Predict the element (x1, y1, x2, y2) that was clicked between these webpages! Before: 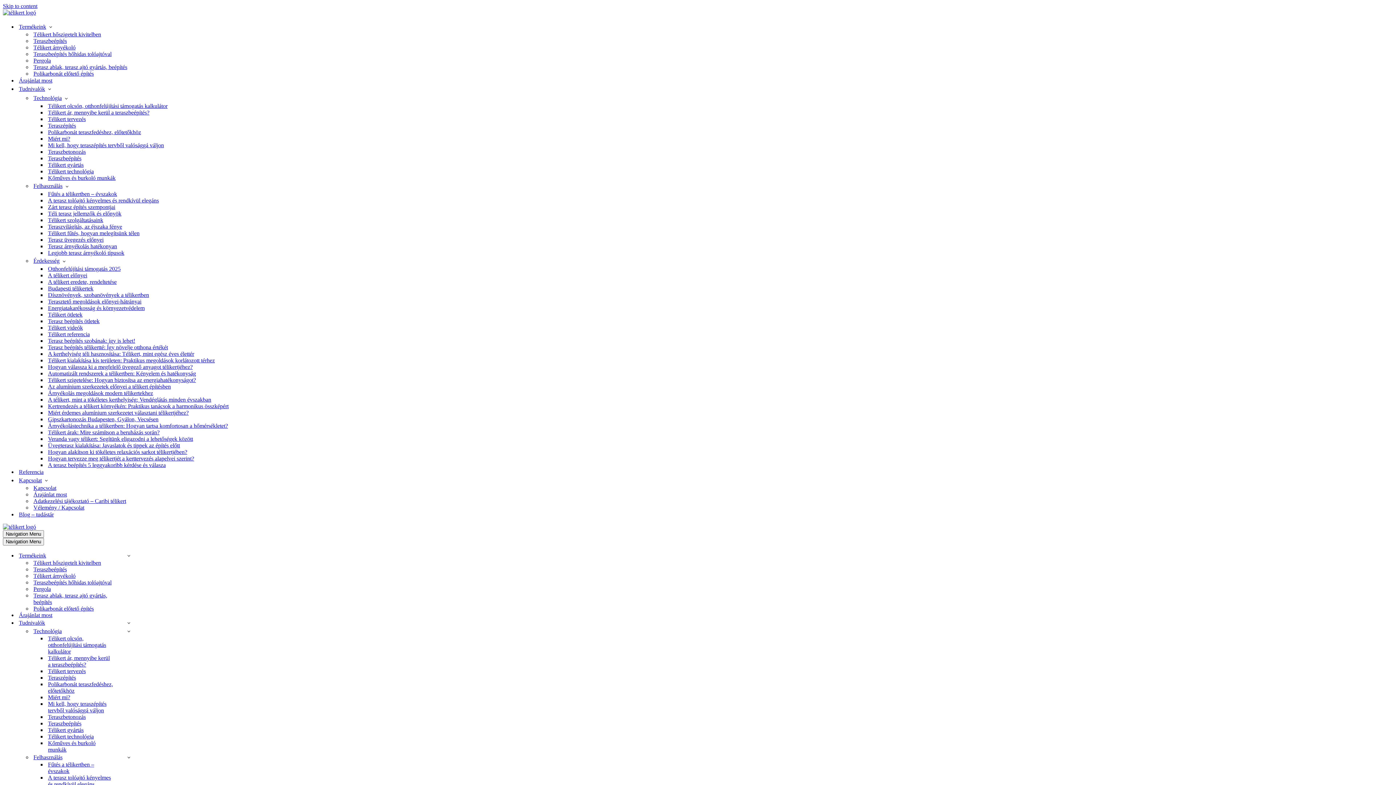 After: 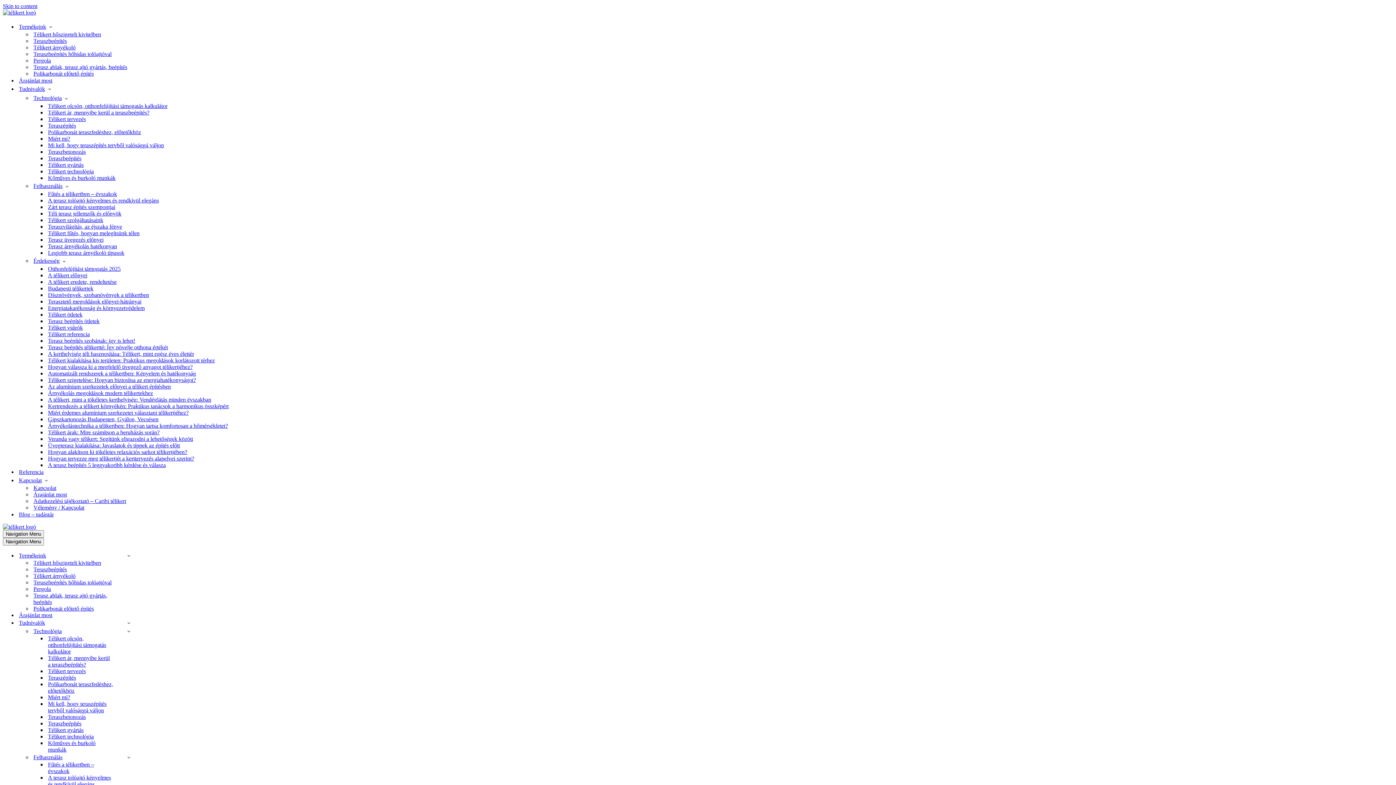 Action: bbox: (48, 635, 132, 655) label: Télikert olcsón, otthonfelújítási támogatás kalkulátor